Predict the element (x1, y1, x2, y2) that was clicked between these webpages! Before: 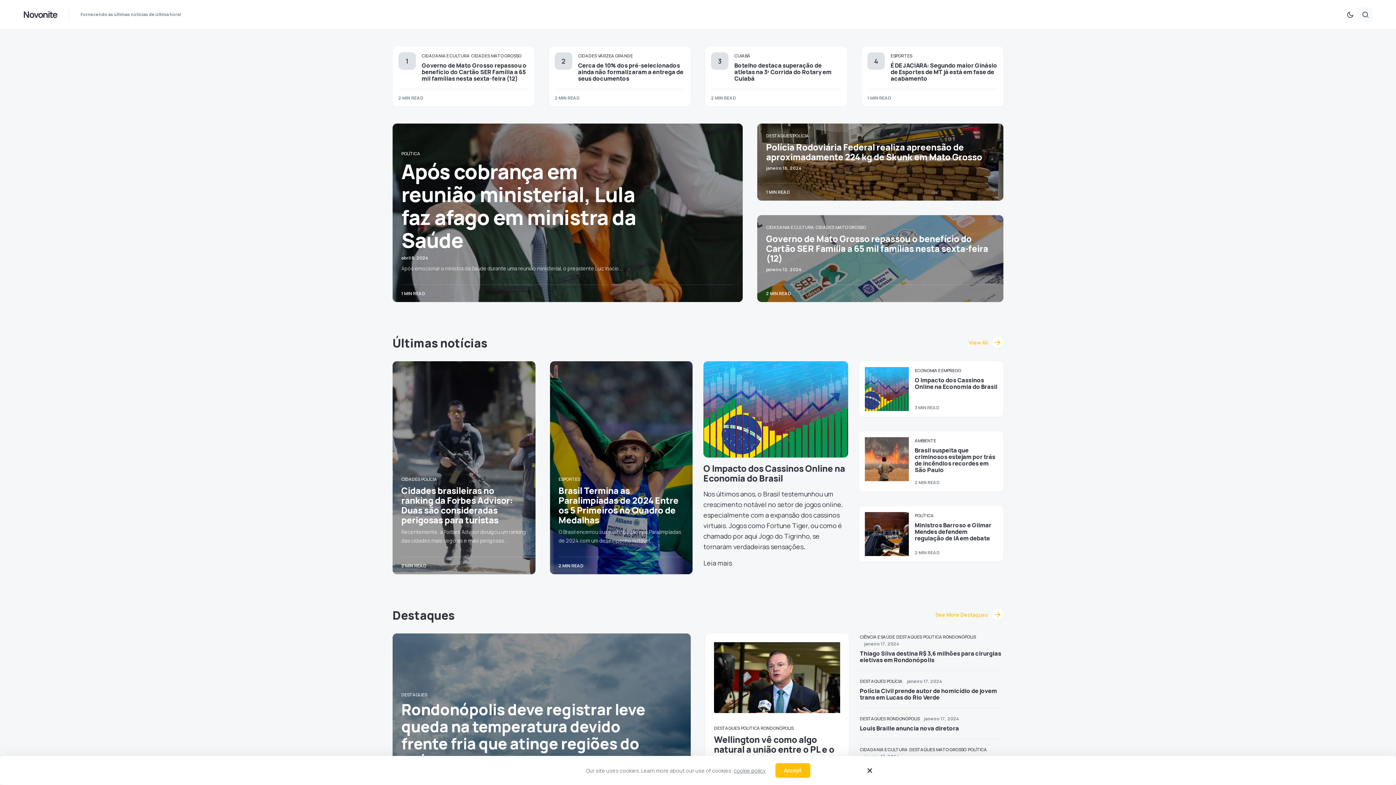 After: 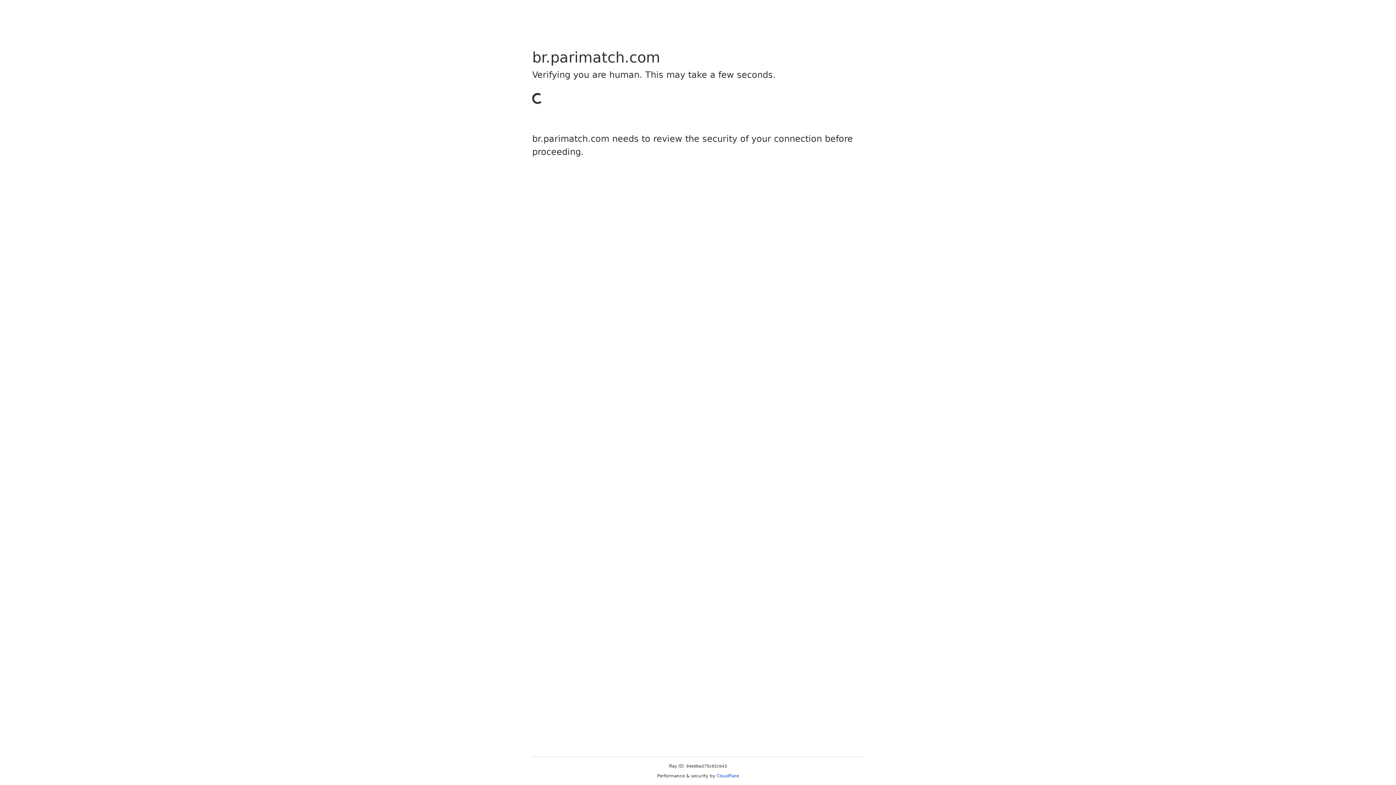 Action: bbox: (759, 532, 809, 540) label: Jogo do Tigrinho